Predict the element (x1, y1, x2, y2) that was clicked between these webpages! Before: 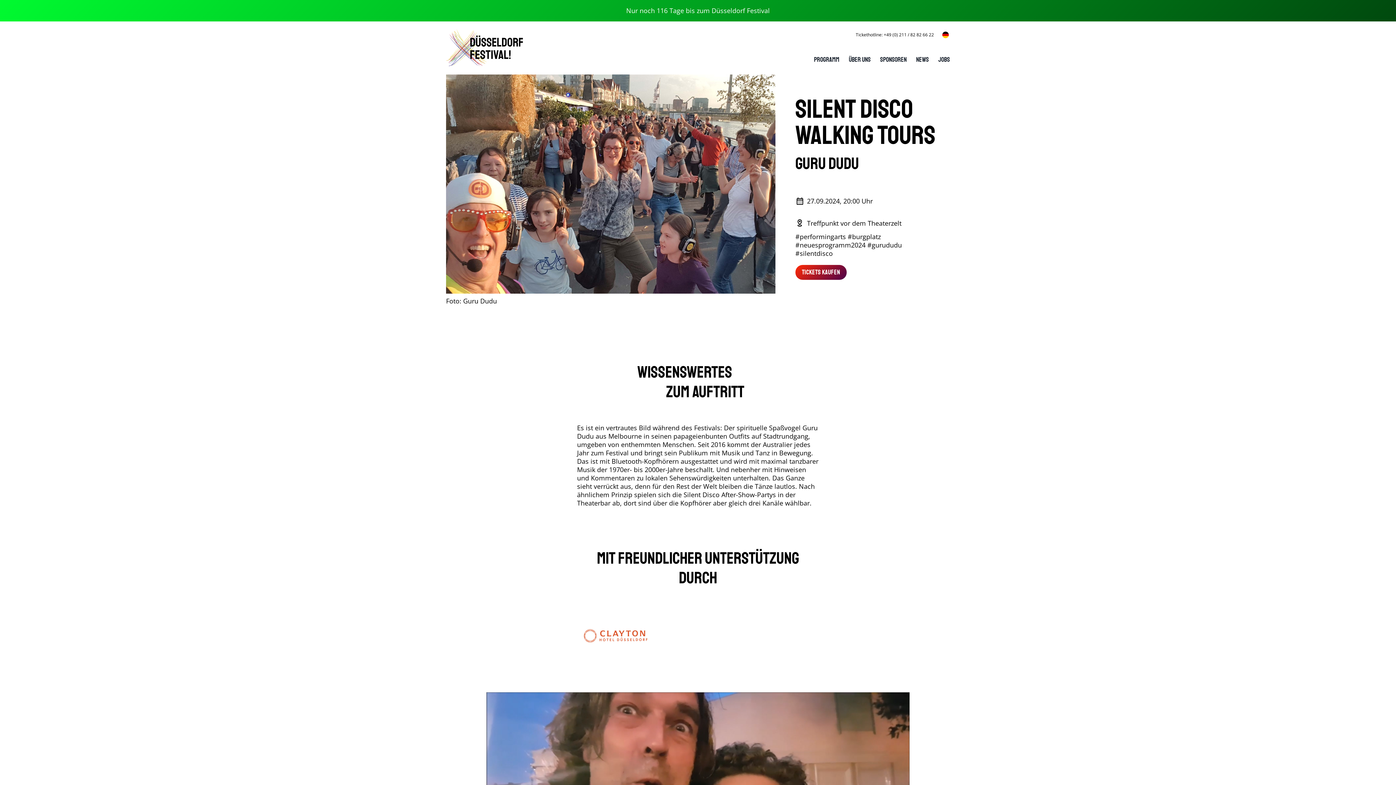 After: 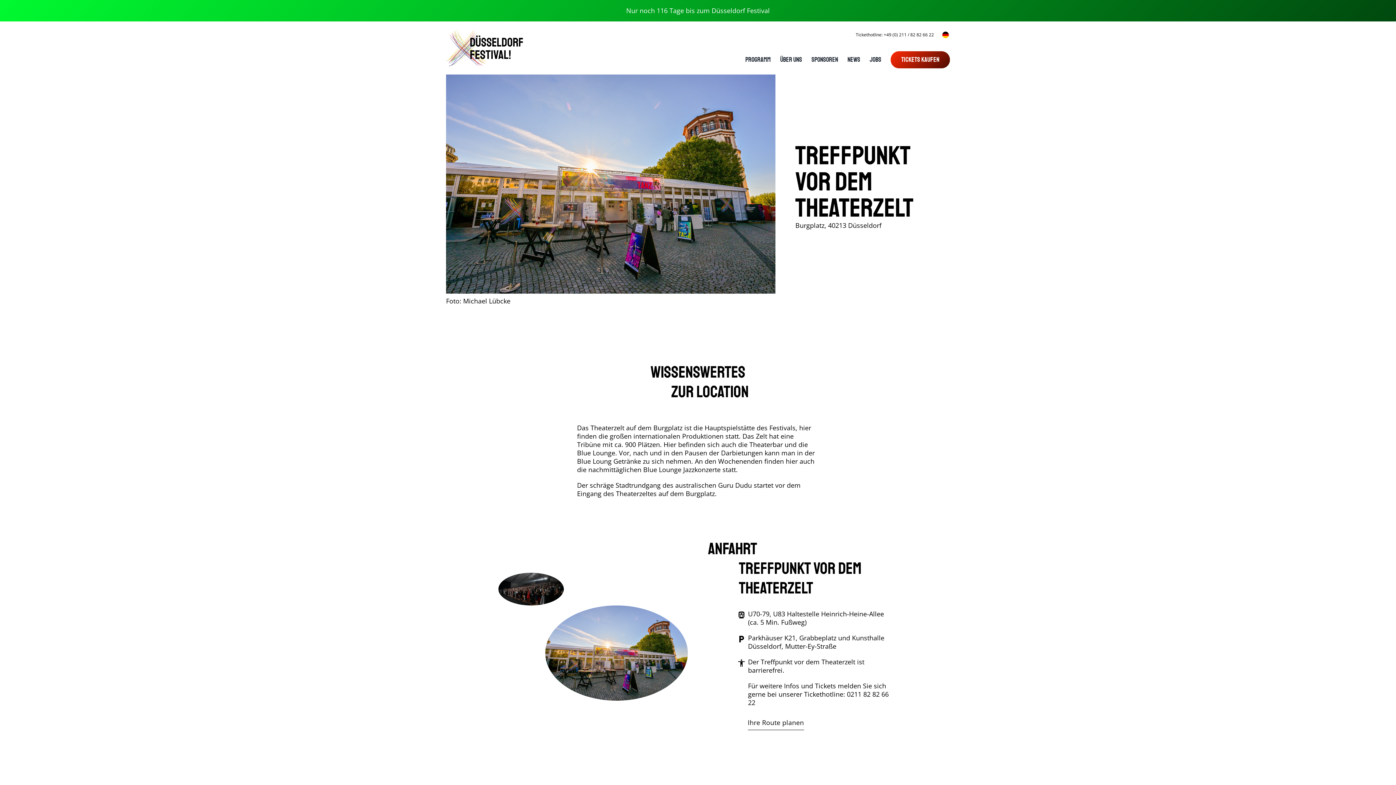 Action: label: Treffpunkt vor dem Theaterzelt bbox: (807, 218, 901, 227)